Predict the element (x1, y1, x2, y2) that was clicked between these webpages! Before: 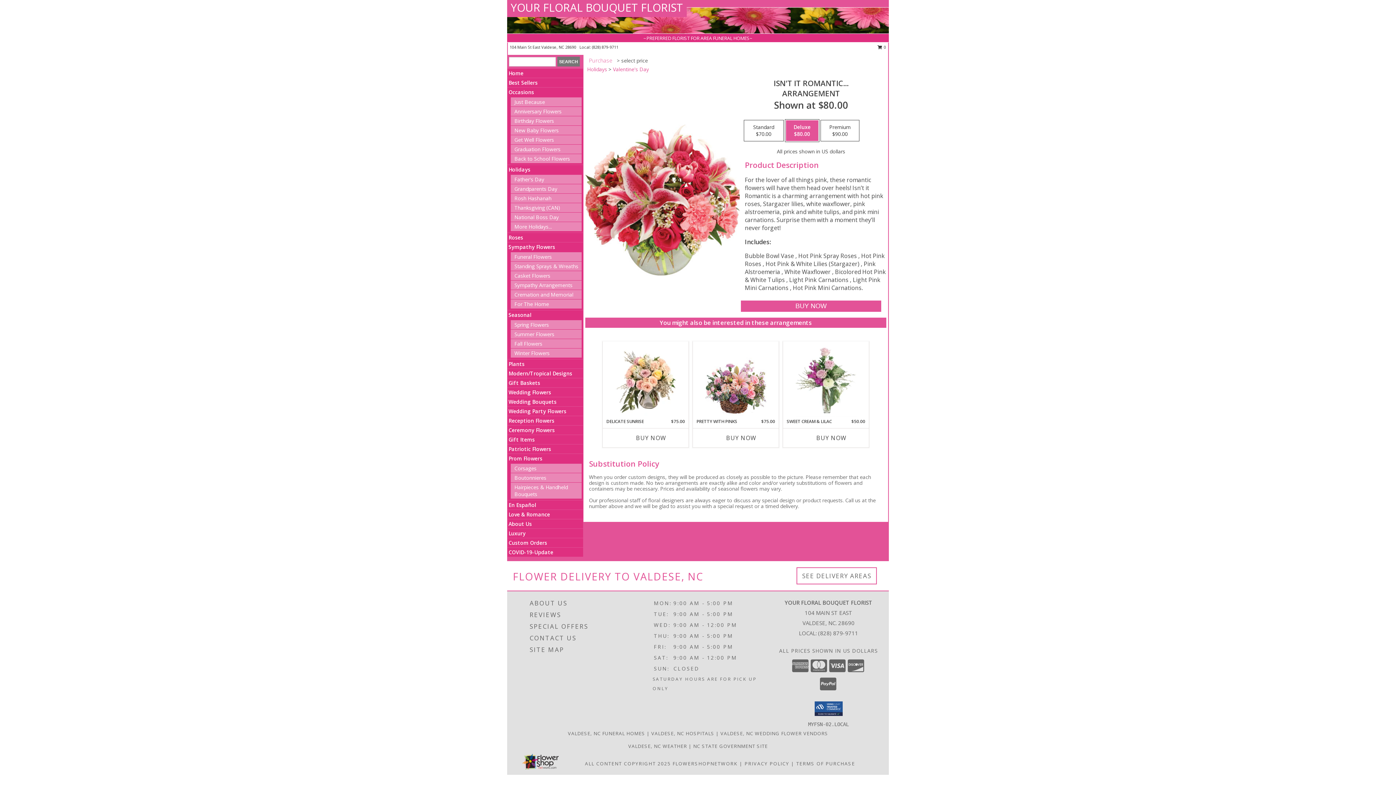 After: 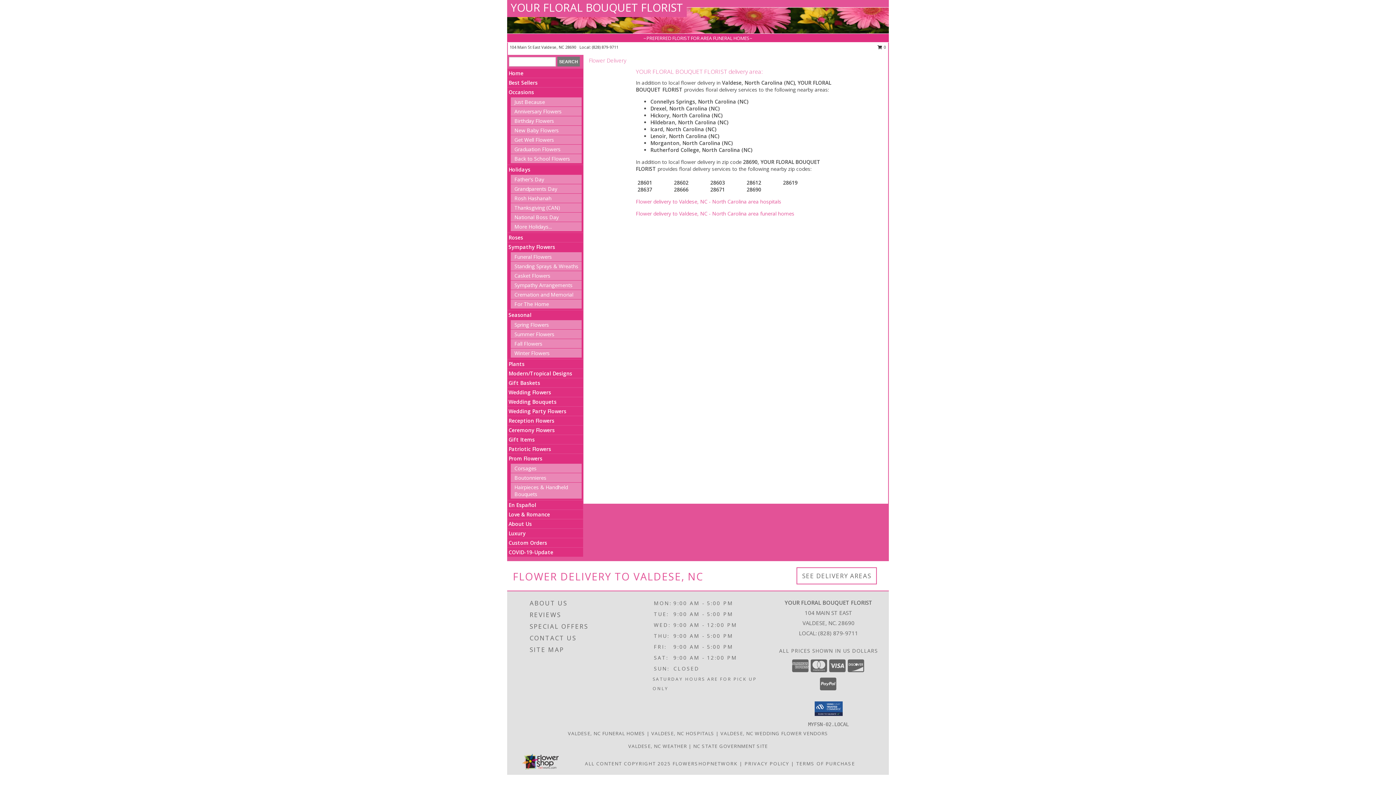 Action: label: See Where We Deliver bbox: (802, 572, 871, 580)